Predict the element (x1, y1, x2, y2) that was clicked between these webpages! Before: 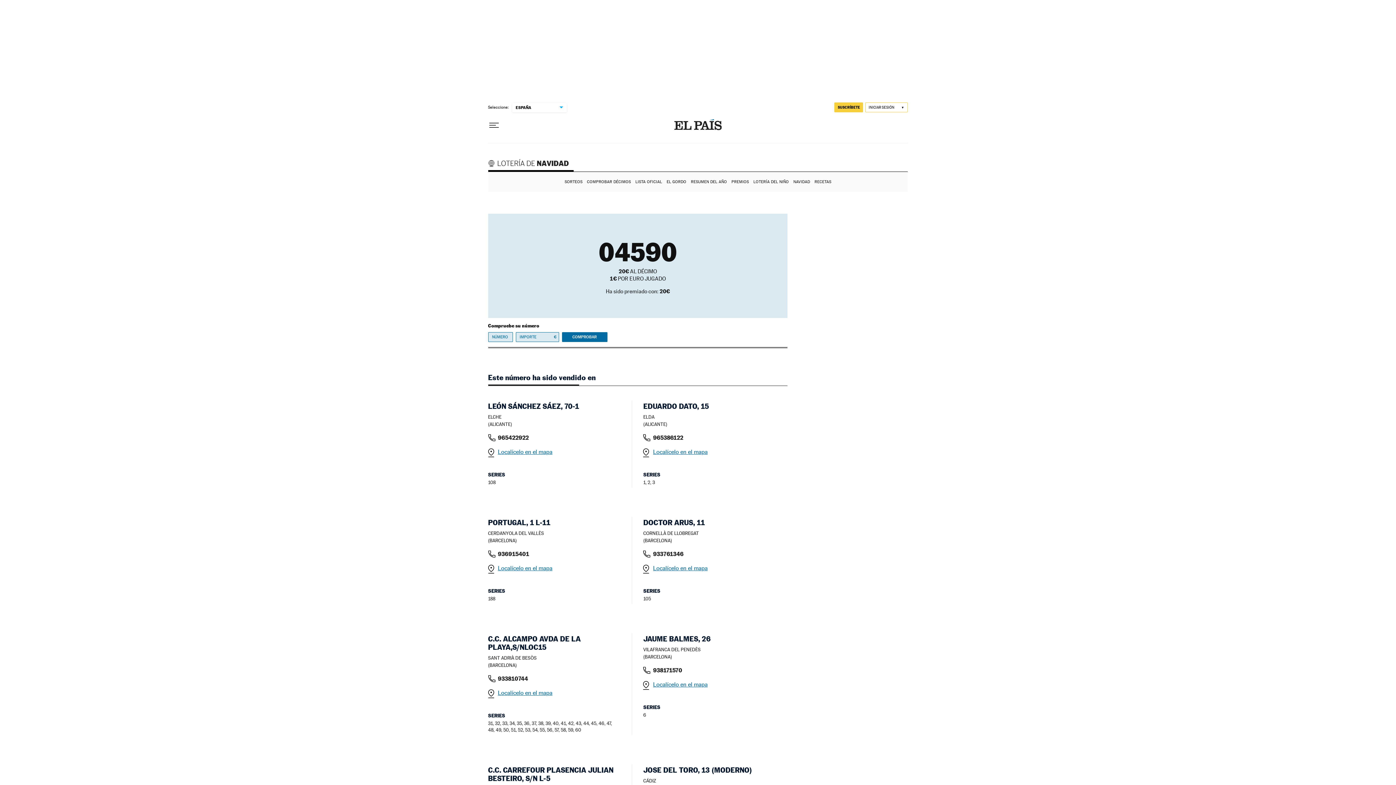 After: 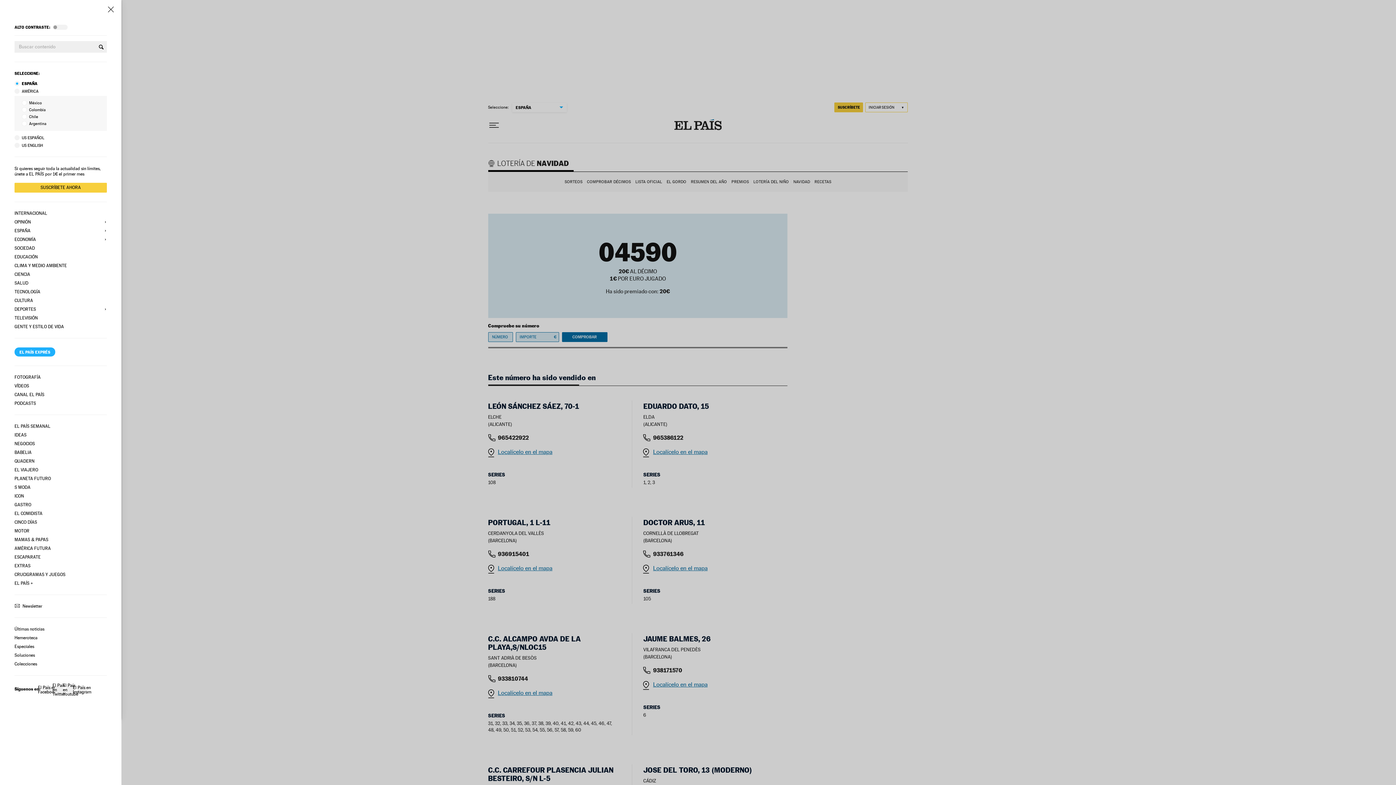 Action: bbox: (488, 119, 499, 131) label: Desplegar menú